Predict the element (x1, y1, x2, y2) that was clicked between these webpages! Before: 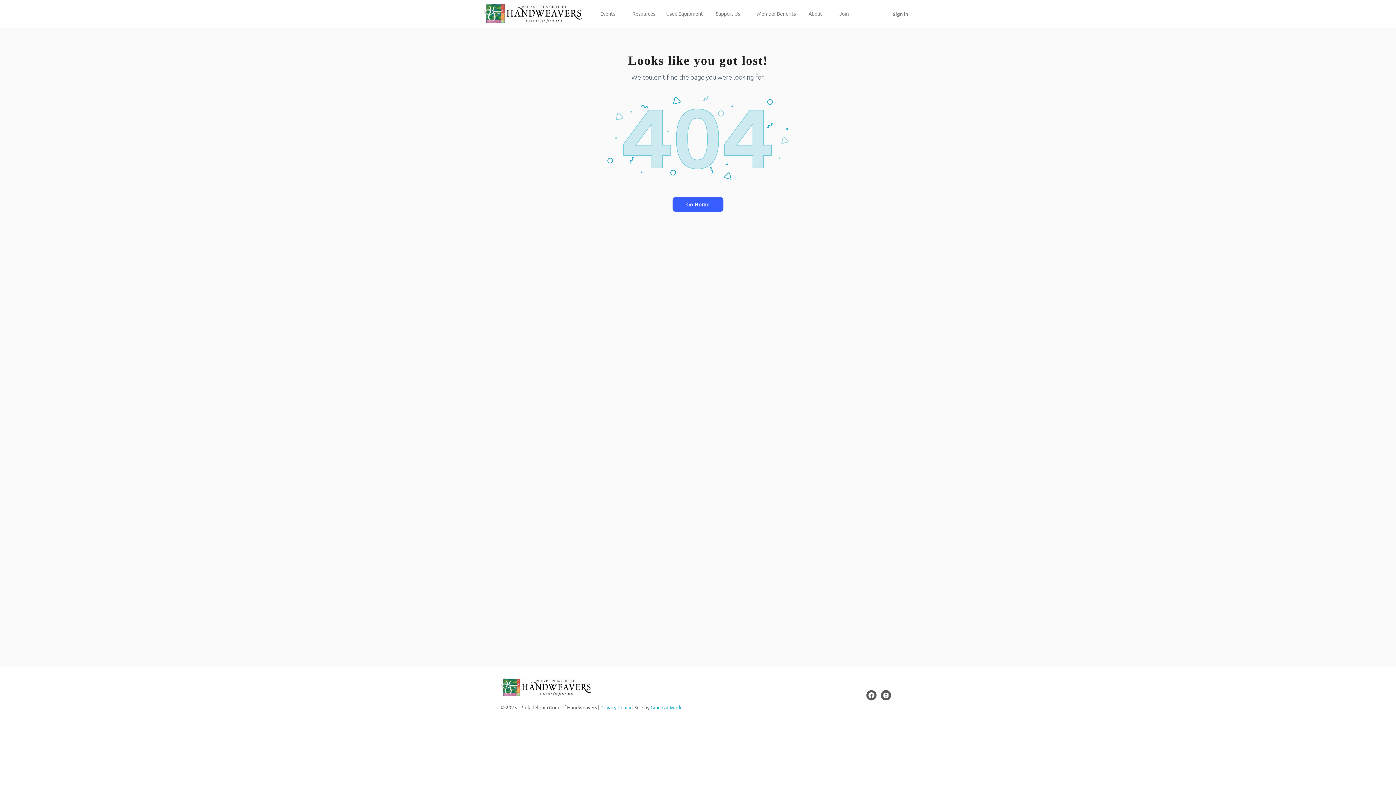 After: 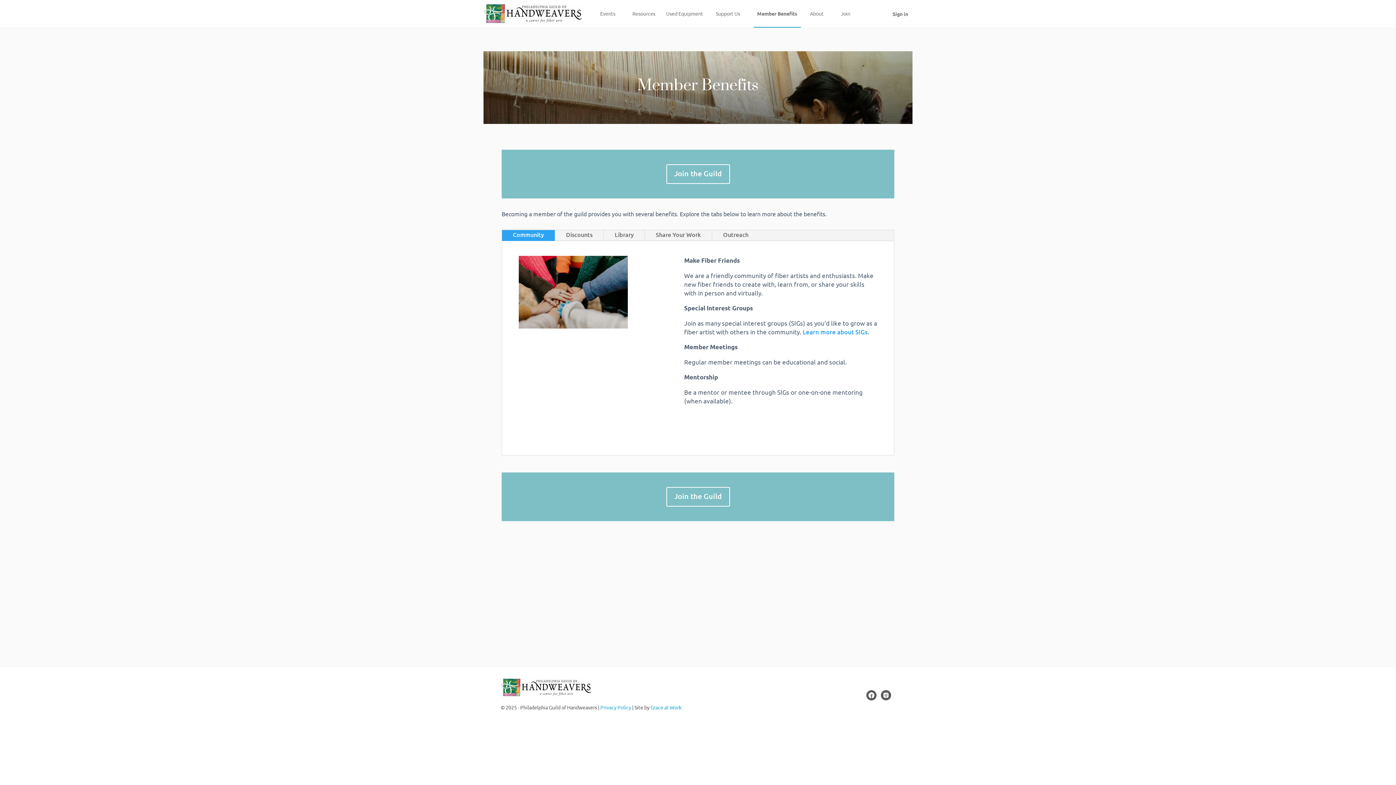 Action: bbox: (753, 0, 799, 27) label: Member Benefits